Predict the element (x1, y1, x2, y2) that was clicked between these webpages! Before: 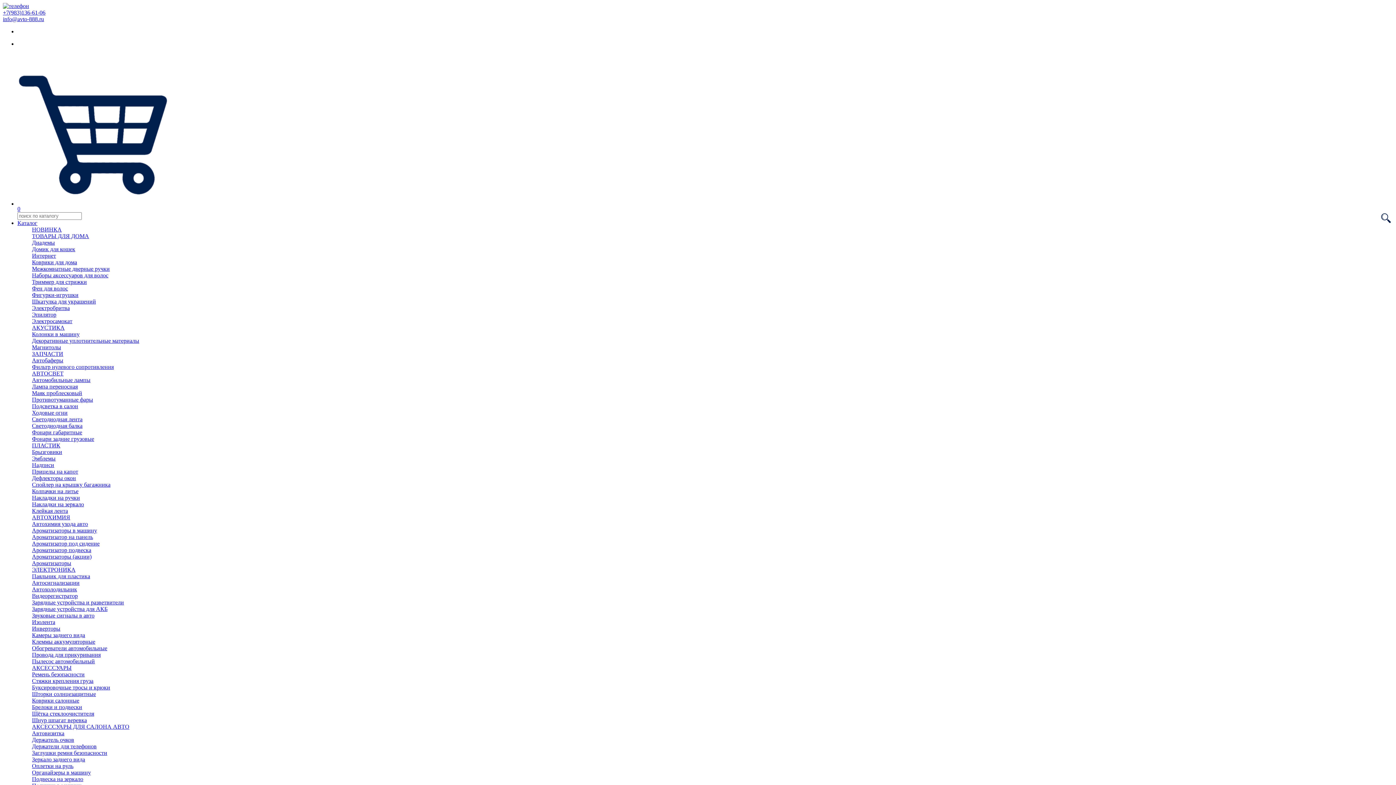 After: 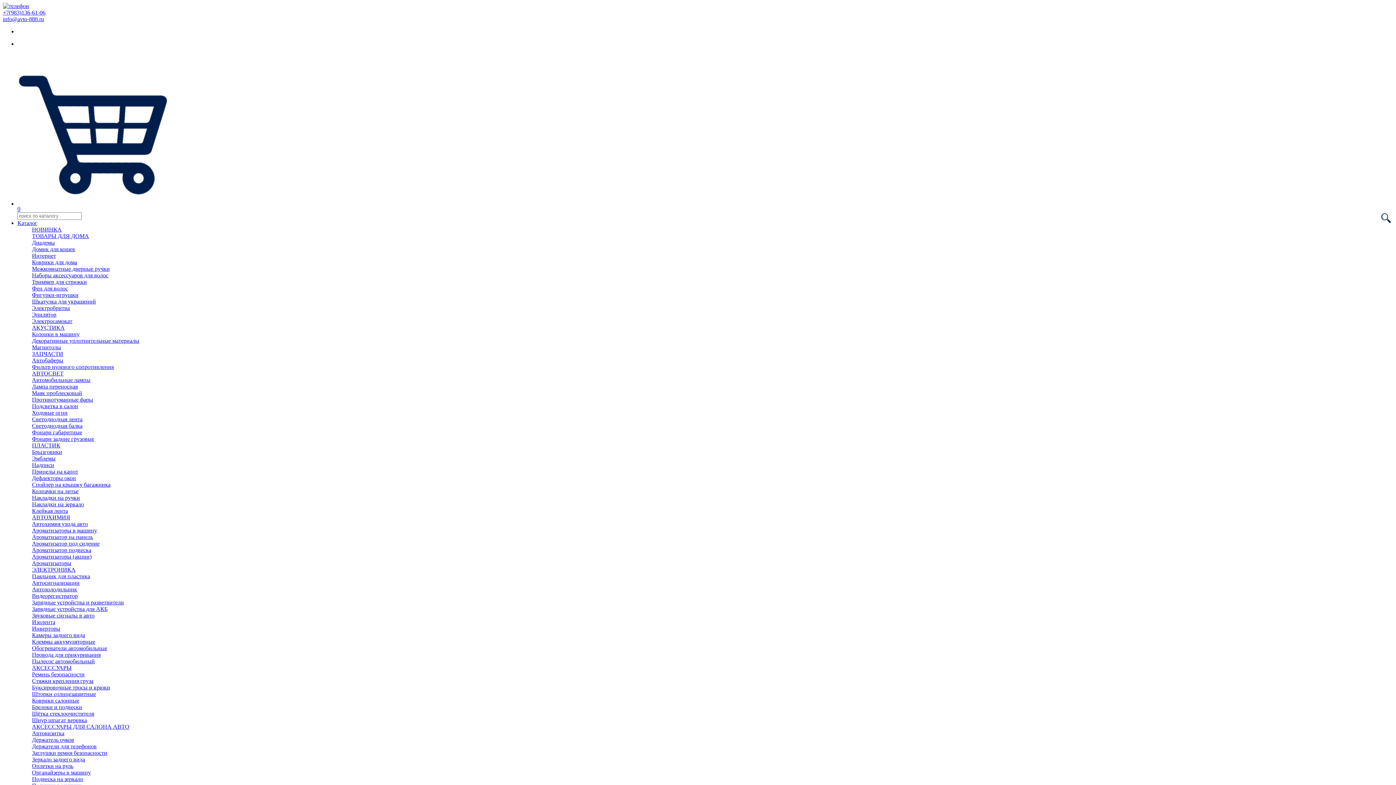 Action: label: Автовизитка bbox: (32, 730, 64, 736)